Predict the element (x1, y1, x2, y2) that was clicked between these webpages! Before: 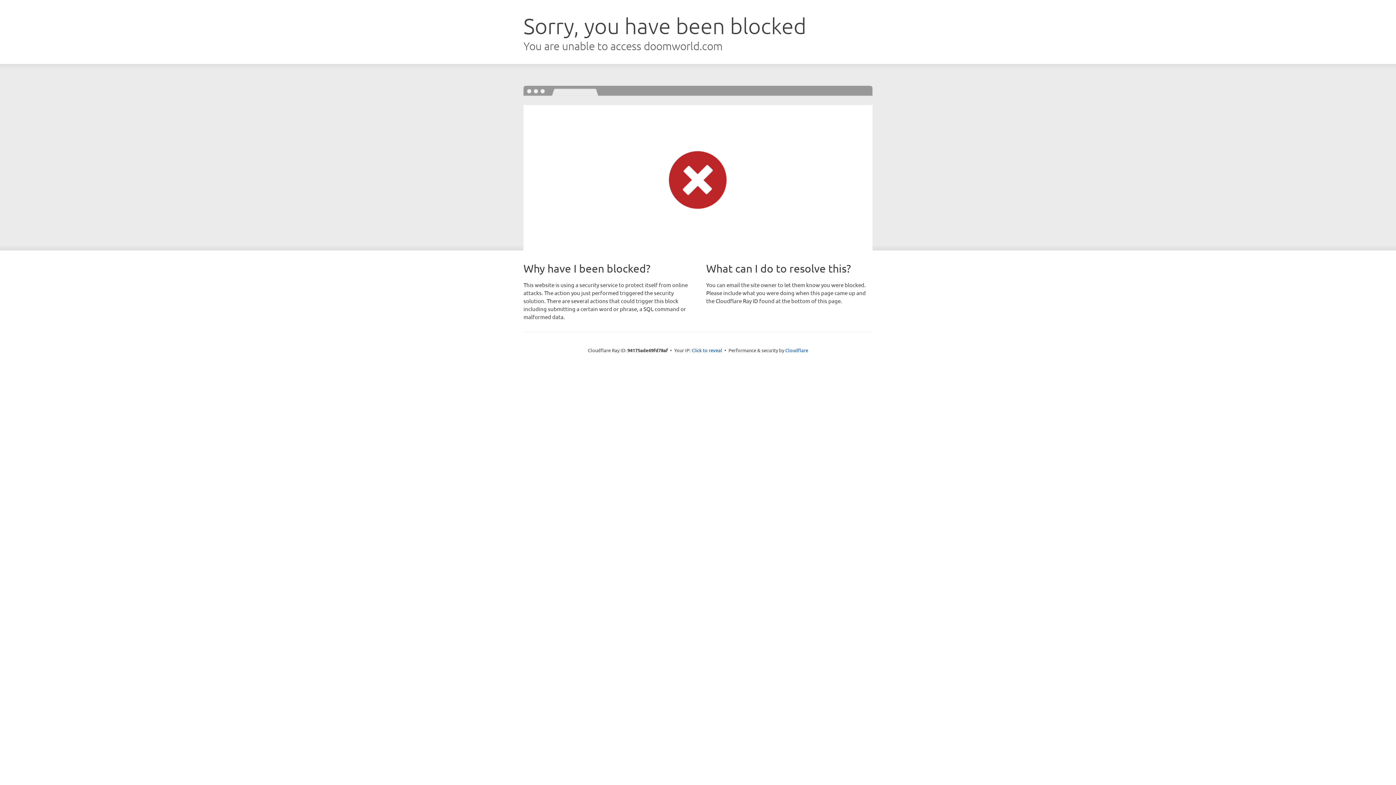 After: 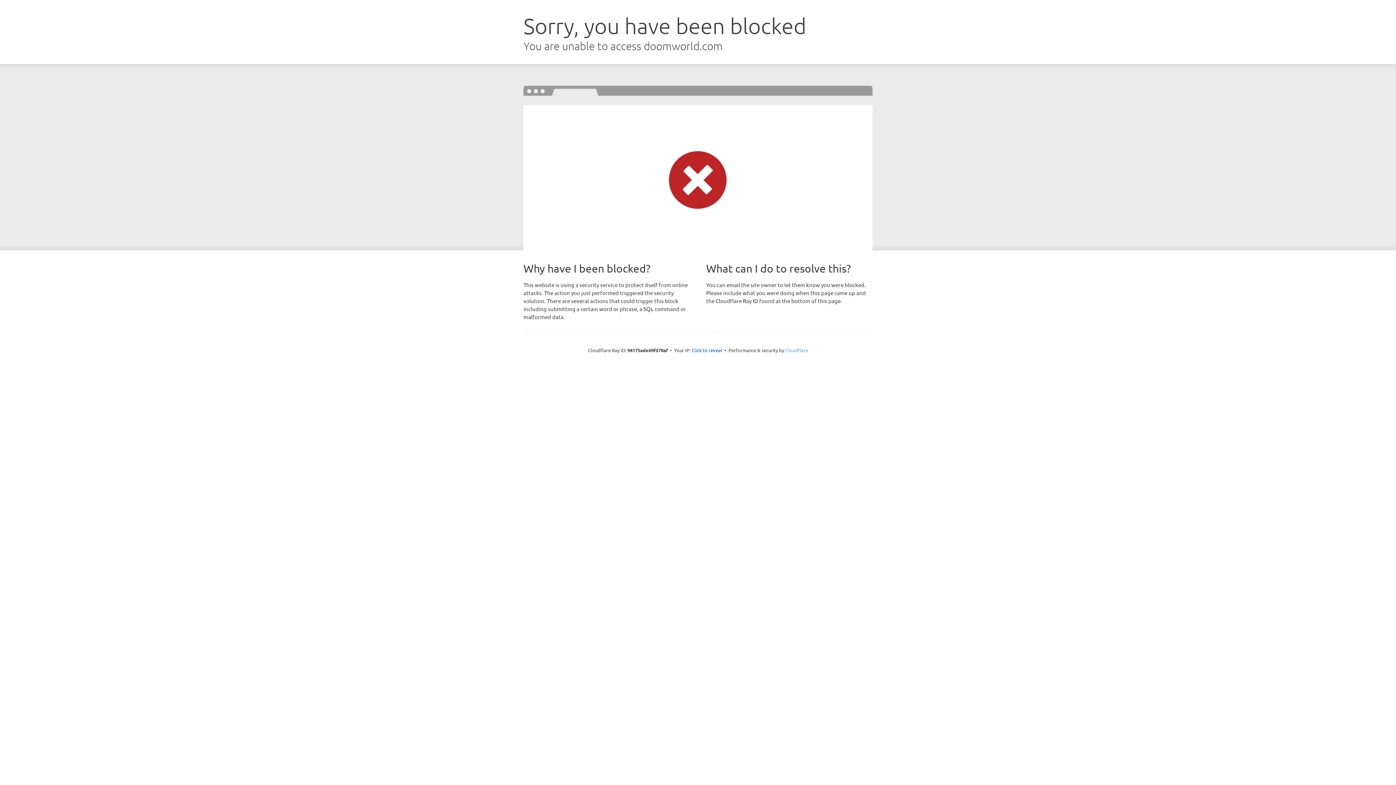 Action: bbox: (785, 347, 808, 353) label: Cloudflare